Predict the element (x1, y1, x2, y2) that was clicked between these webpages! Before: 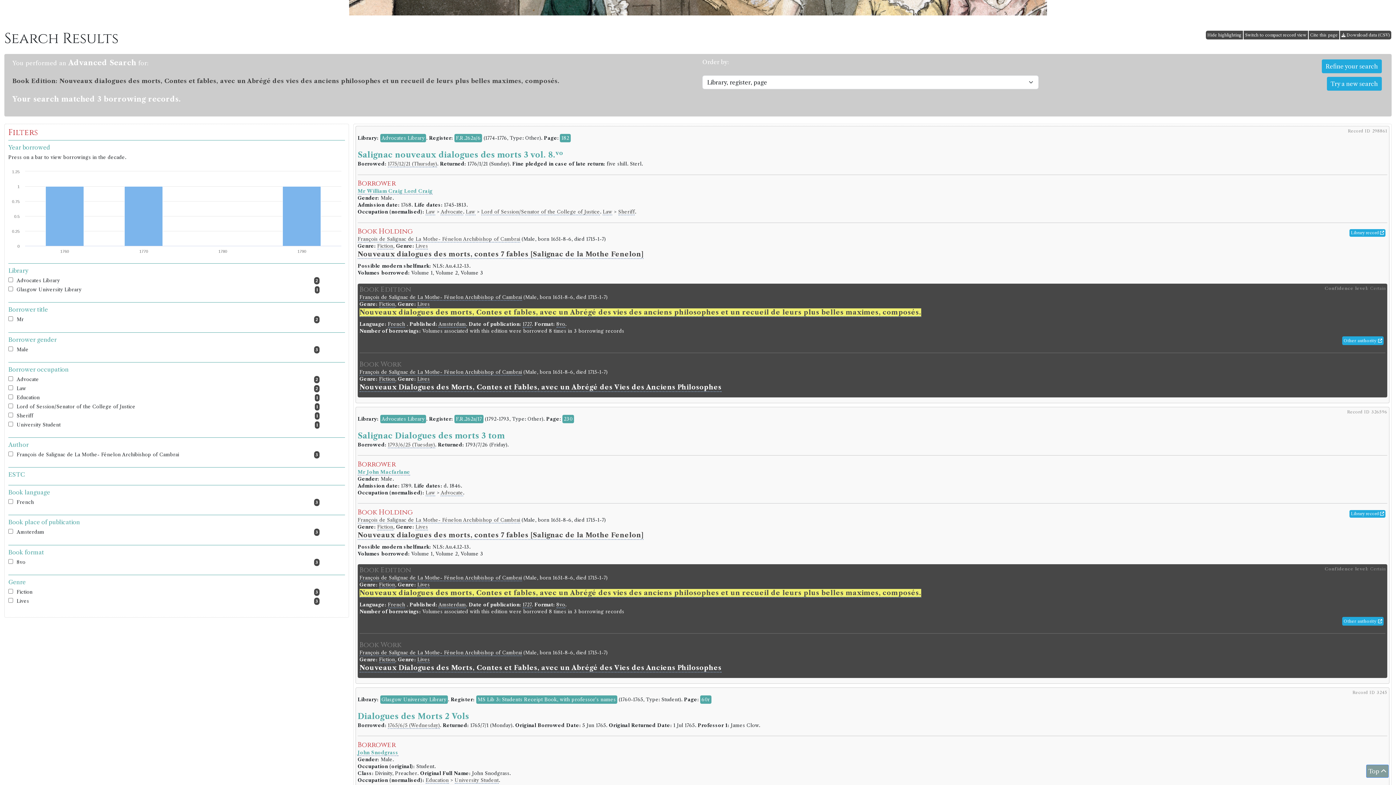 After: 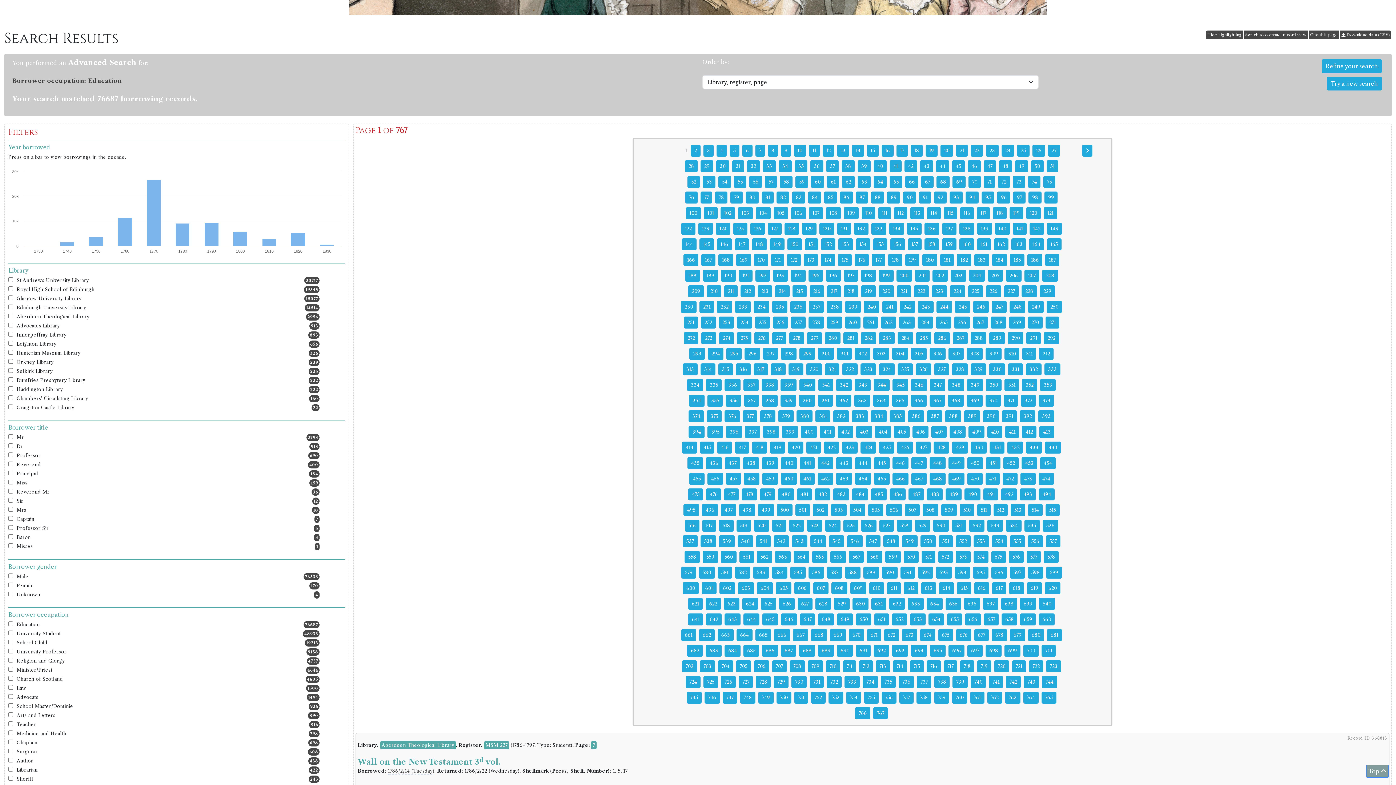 Action: bbox: (425, 777, 448, 784) label: Education